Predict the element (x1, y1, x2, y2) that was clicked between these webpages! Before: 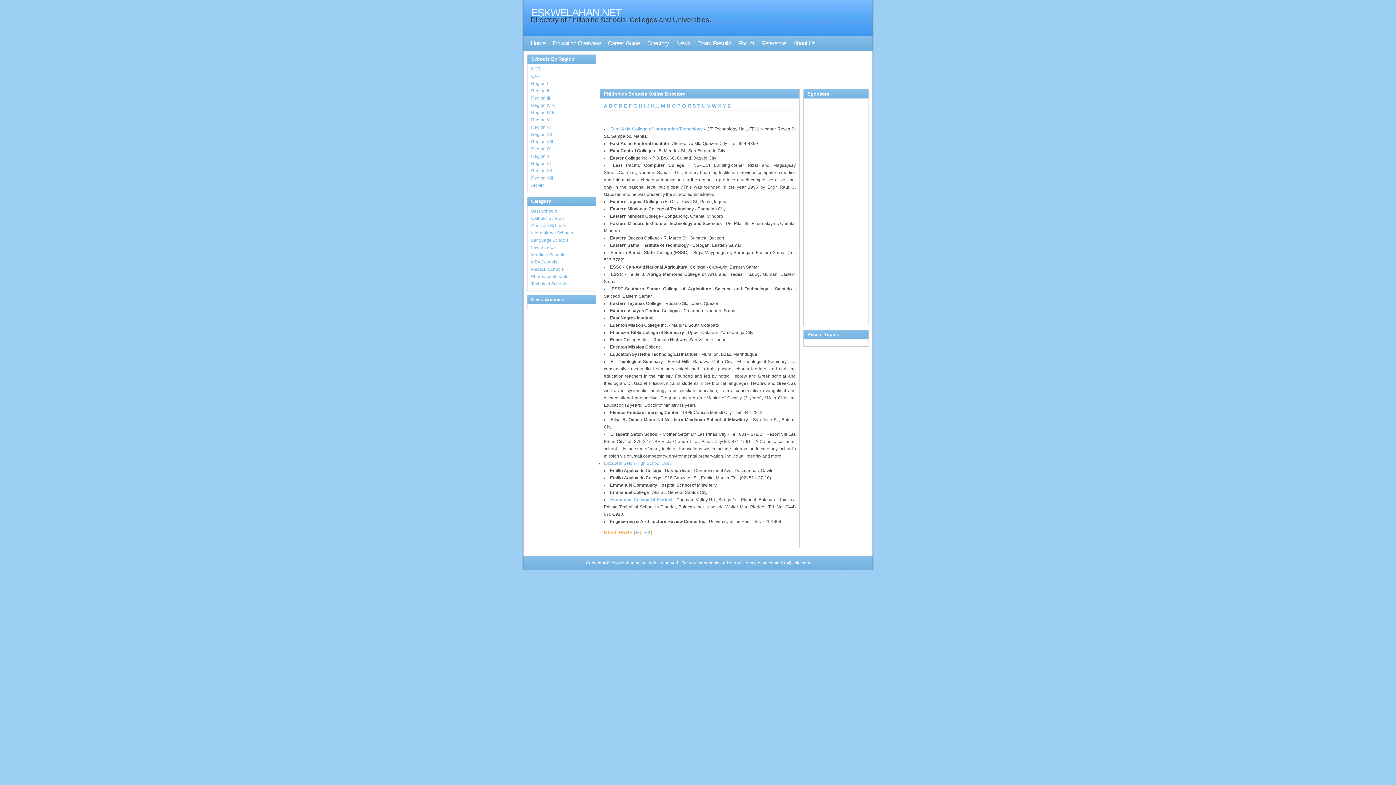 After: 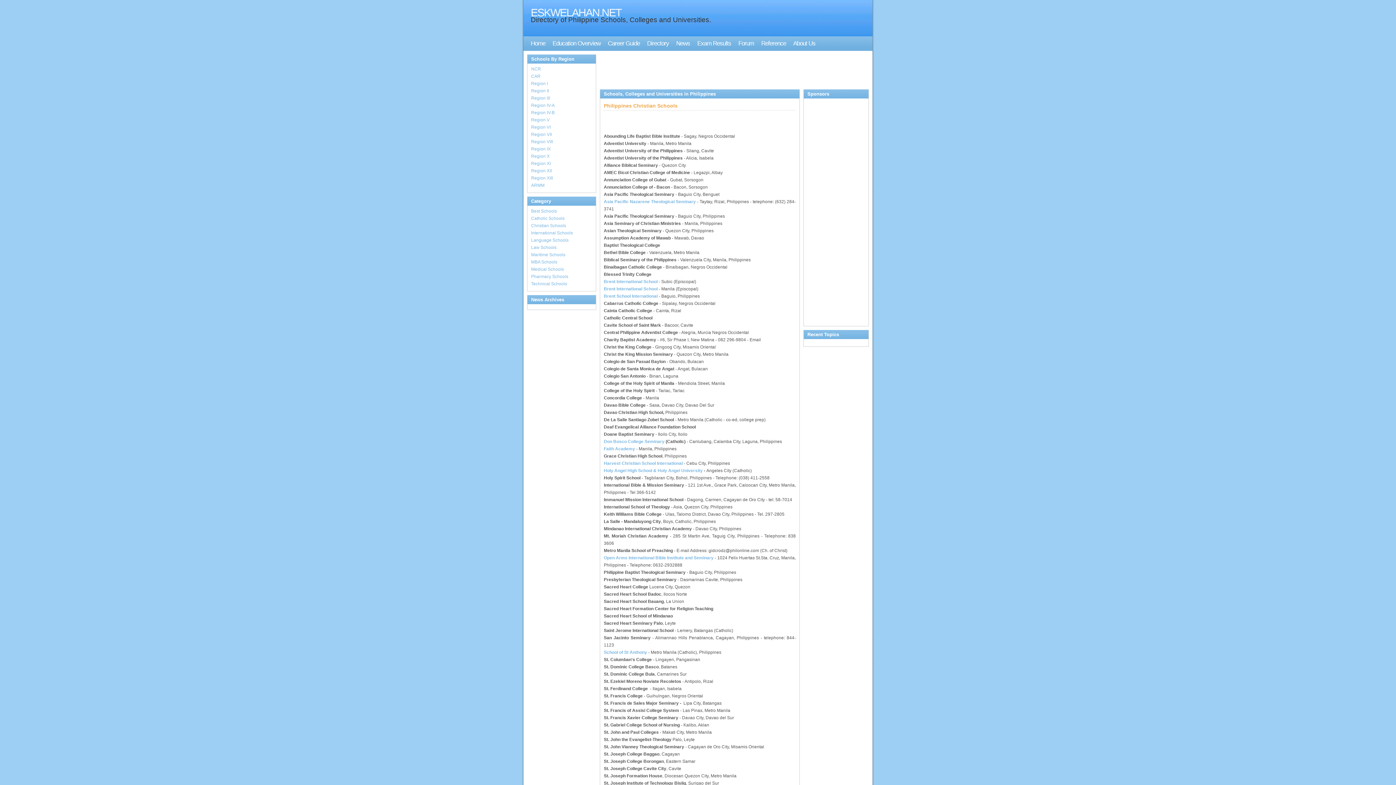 Action: bbox: (531, 223, 566, 228) label: Christian Schools